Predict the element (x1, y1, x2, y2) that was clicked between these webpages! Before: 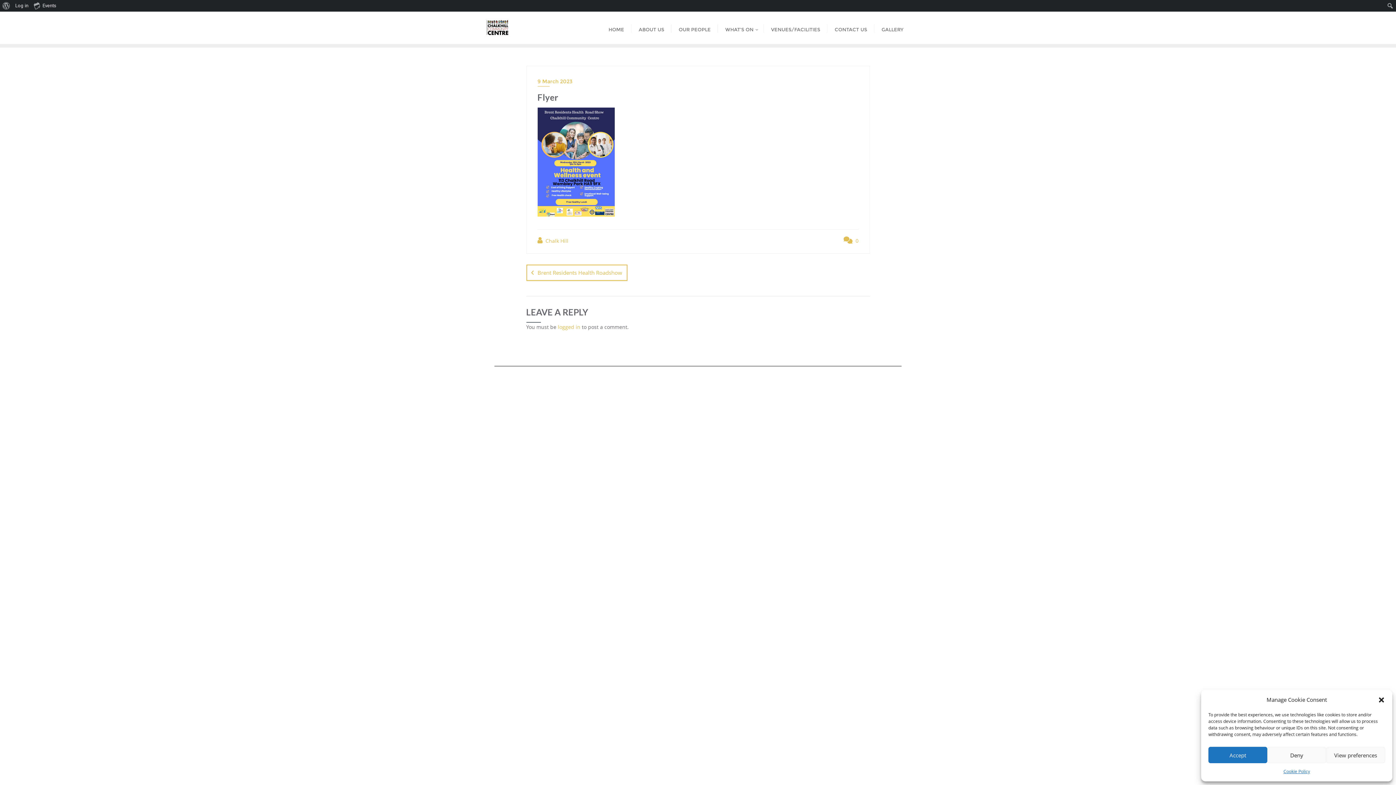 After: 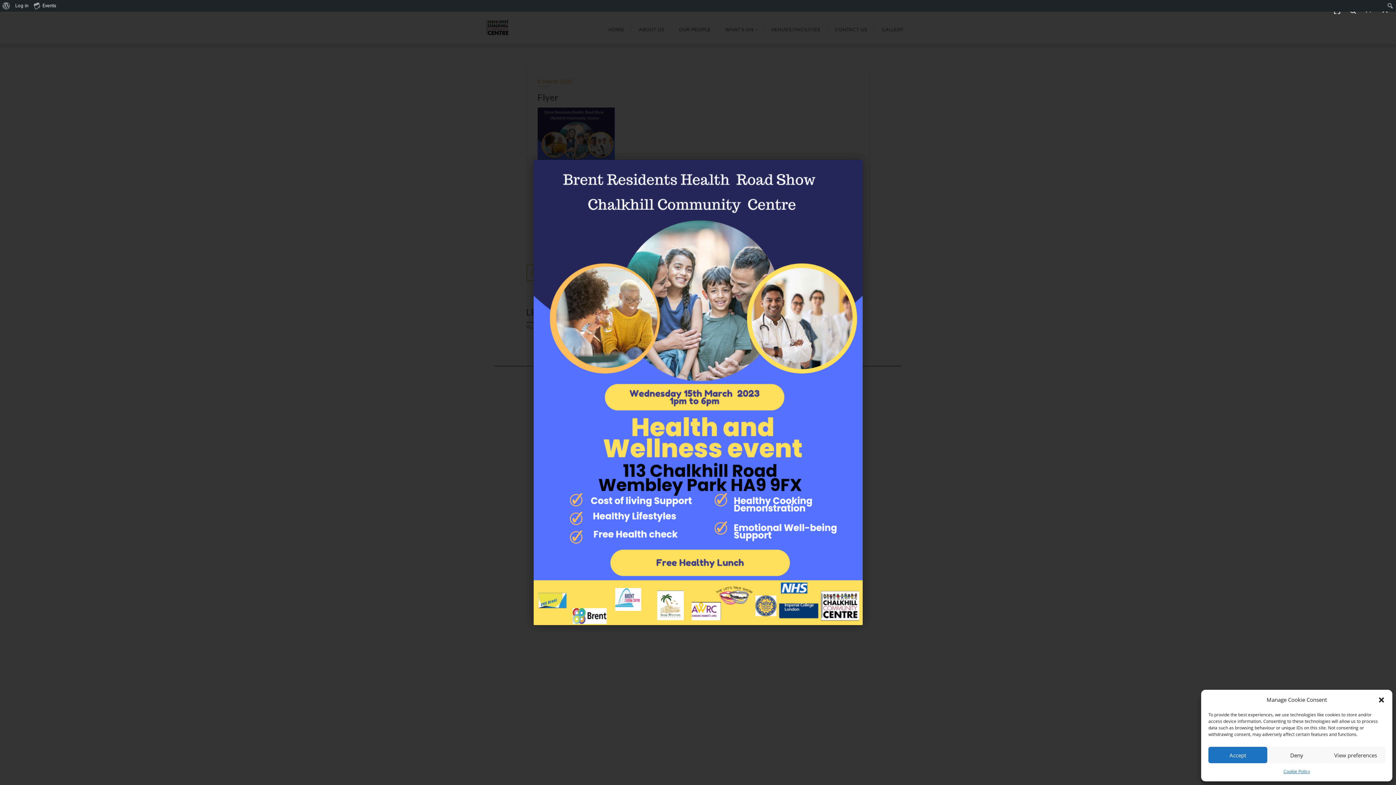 Action: bbox: (537, 107, 858, 216)